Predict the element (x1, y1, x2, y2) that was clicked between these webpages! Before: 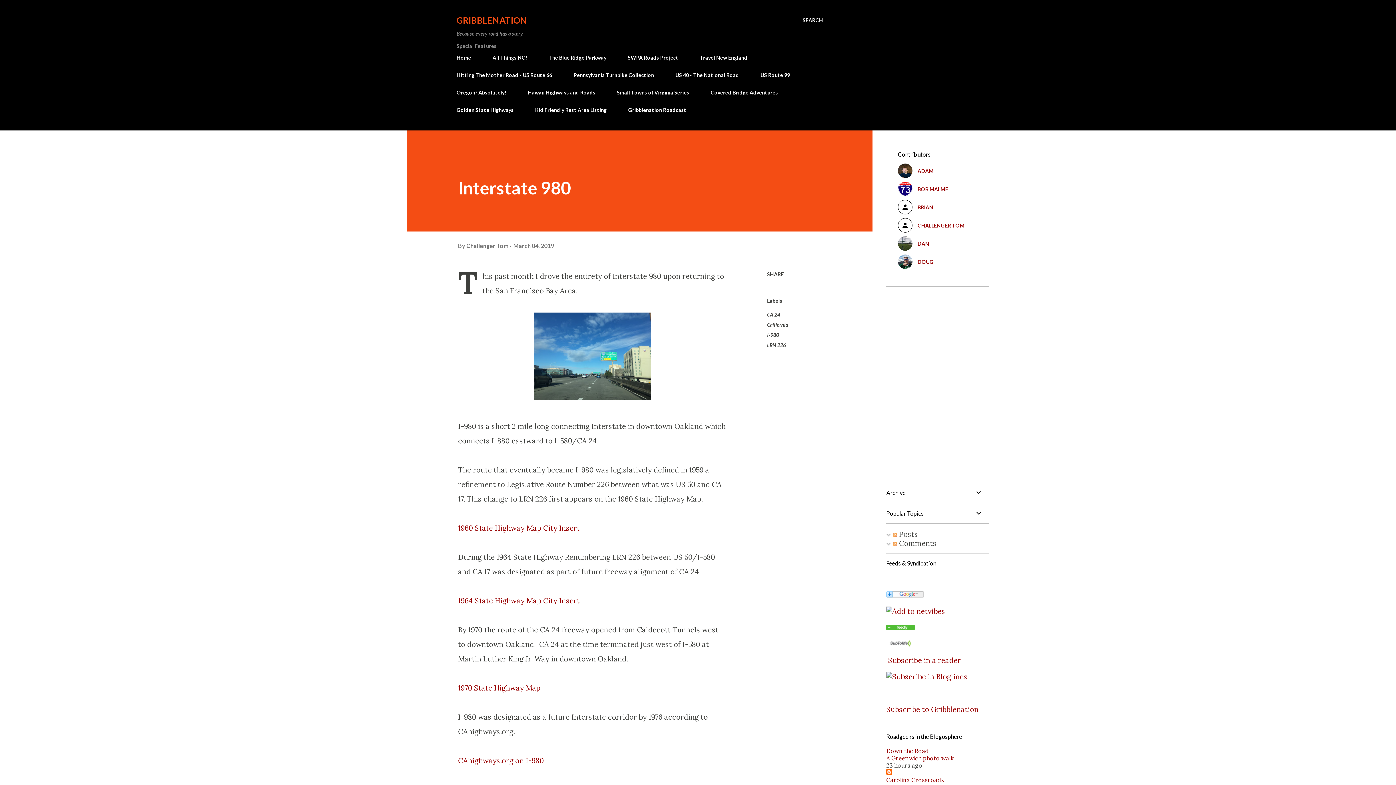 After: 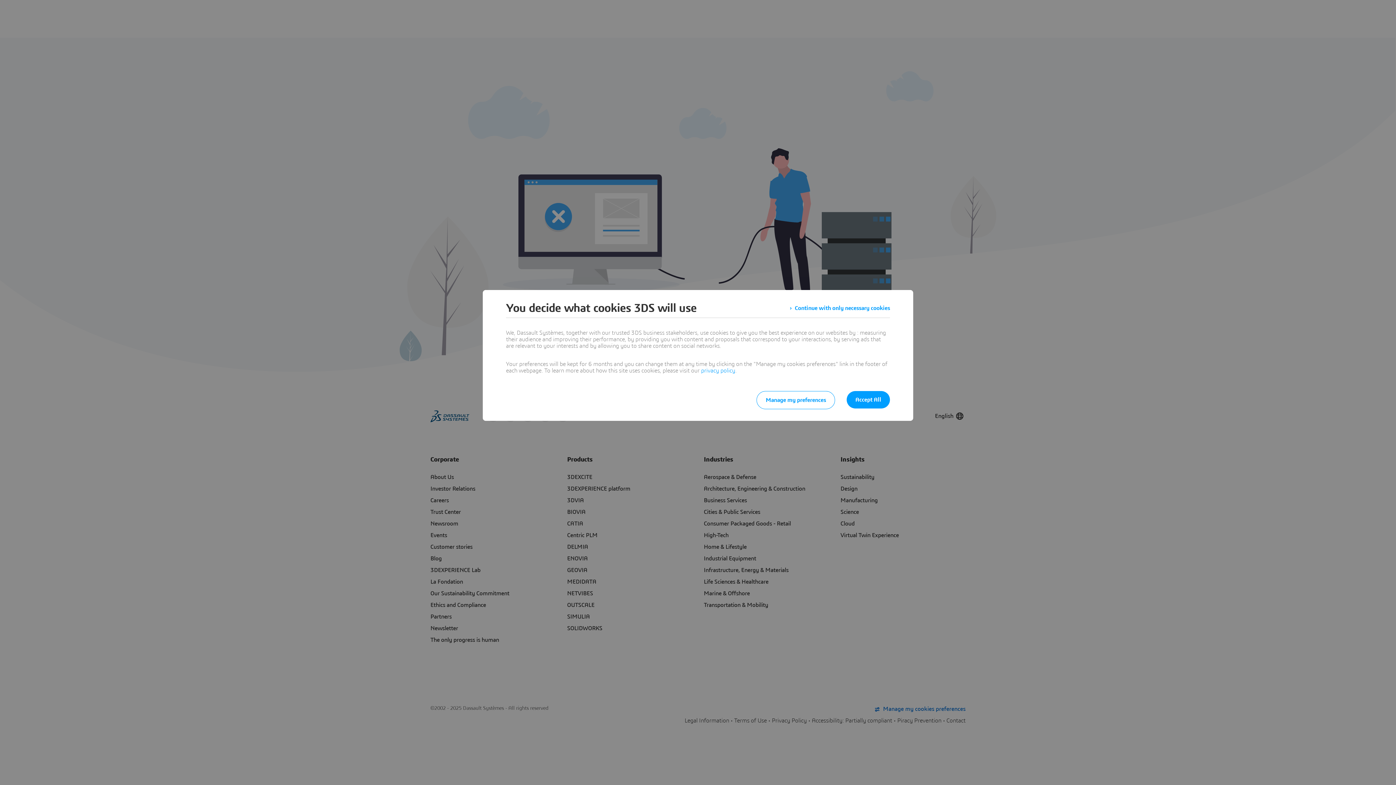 Action: bbox: (886, 606, 945, 616)